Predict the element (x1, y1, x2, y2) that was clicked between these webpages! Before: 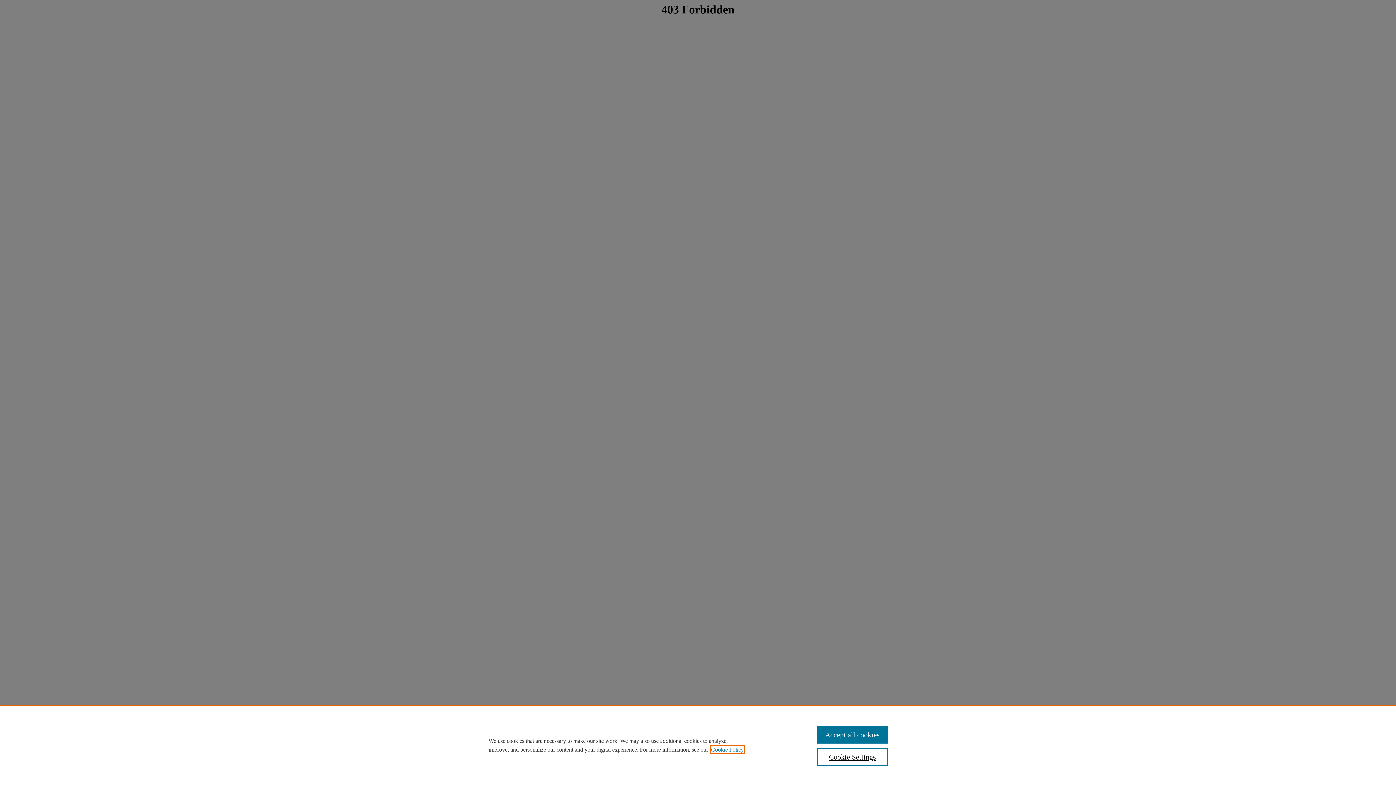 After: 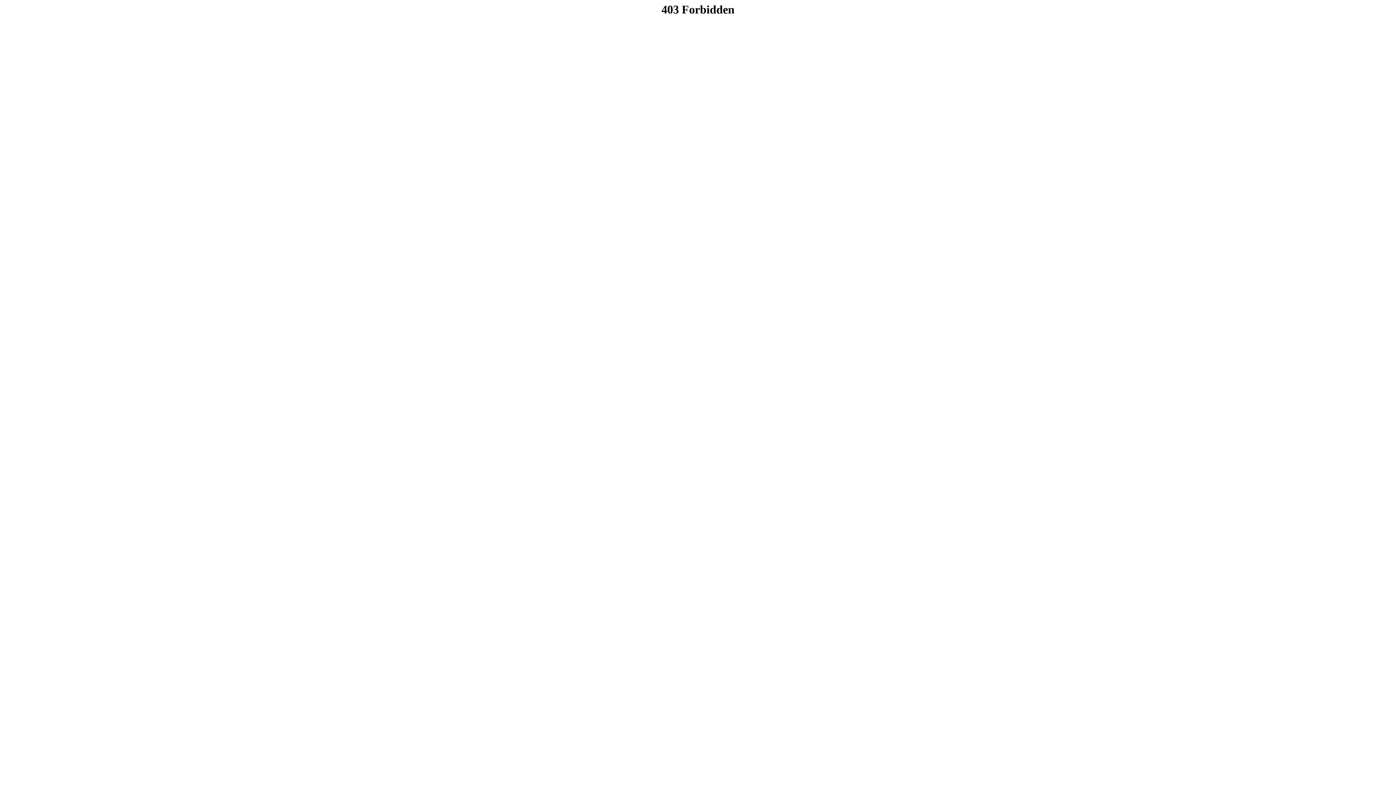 Action: bbox: (817, 726, 887, 744) label: Accept all cookies